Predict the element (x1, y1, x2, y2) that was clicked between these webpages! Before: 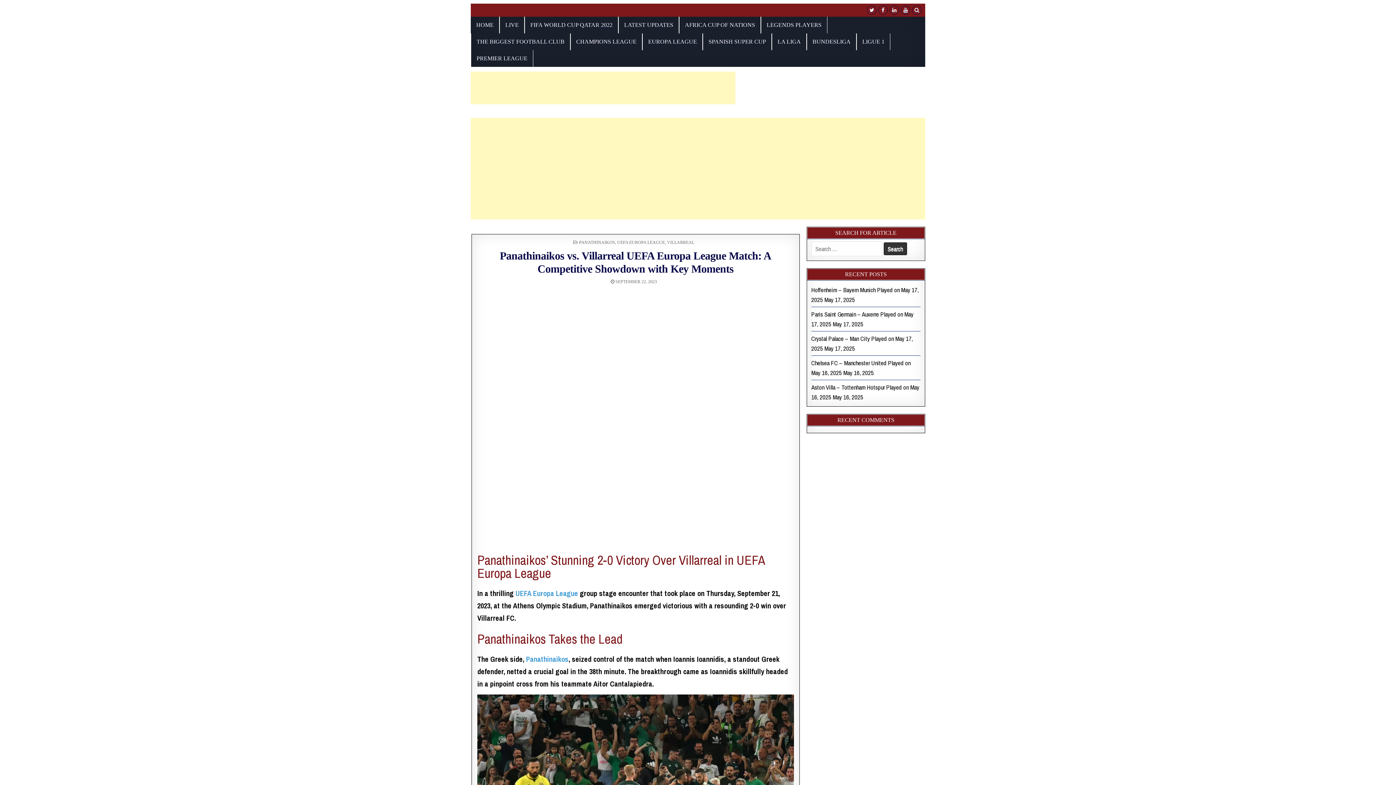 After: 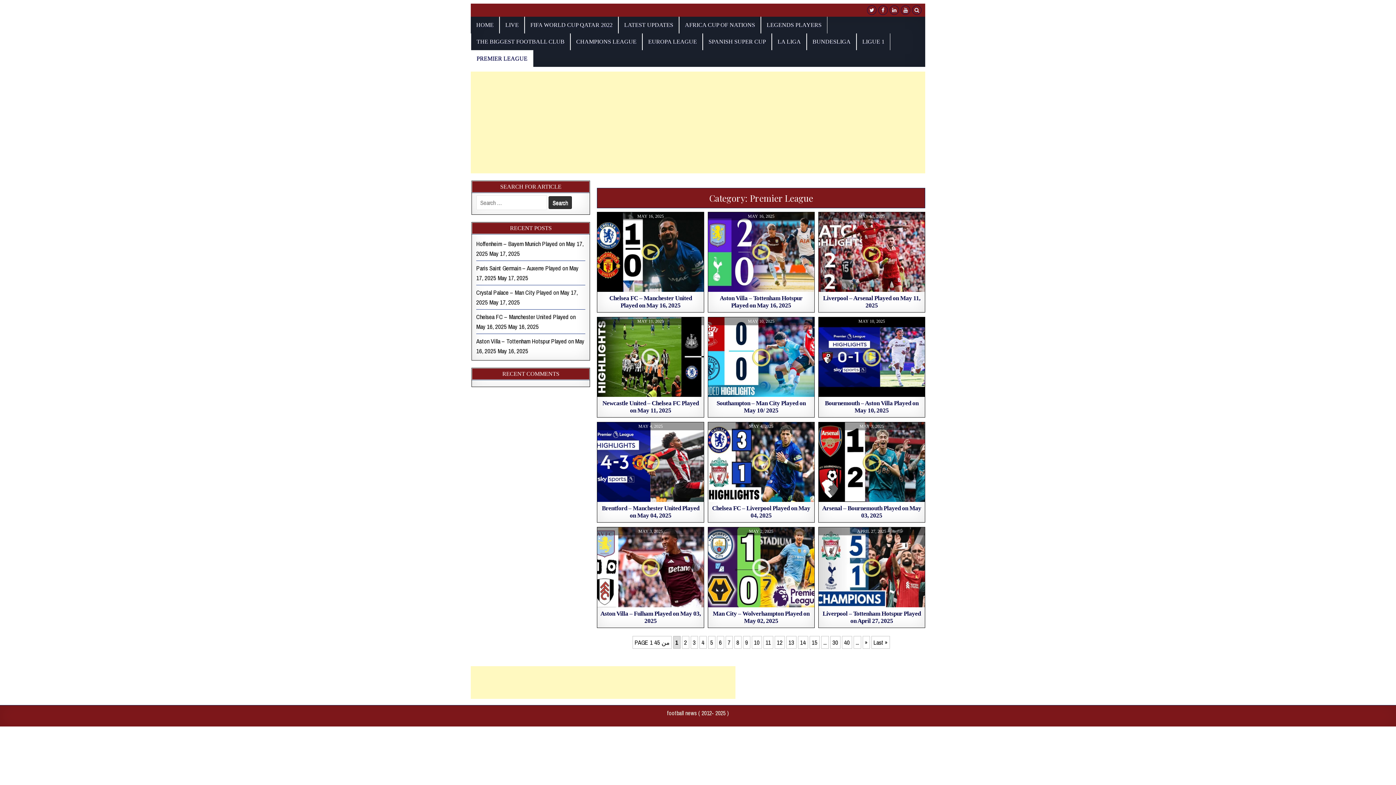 Action: label: PREMIER LEAGUE bbox: (470, 50, 533, 66)